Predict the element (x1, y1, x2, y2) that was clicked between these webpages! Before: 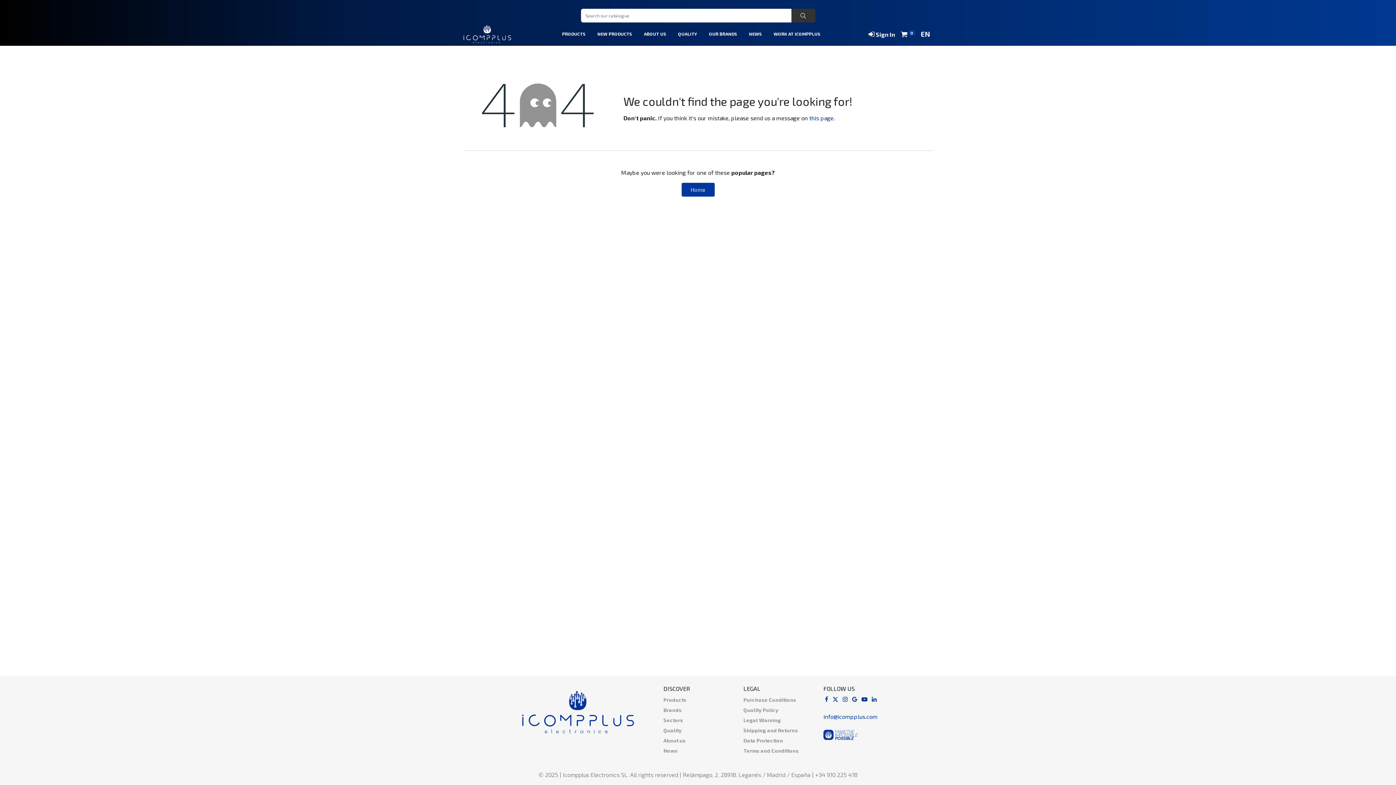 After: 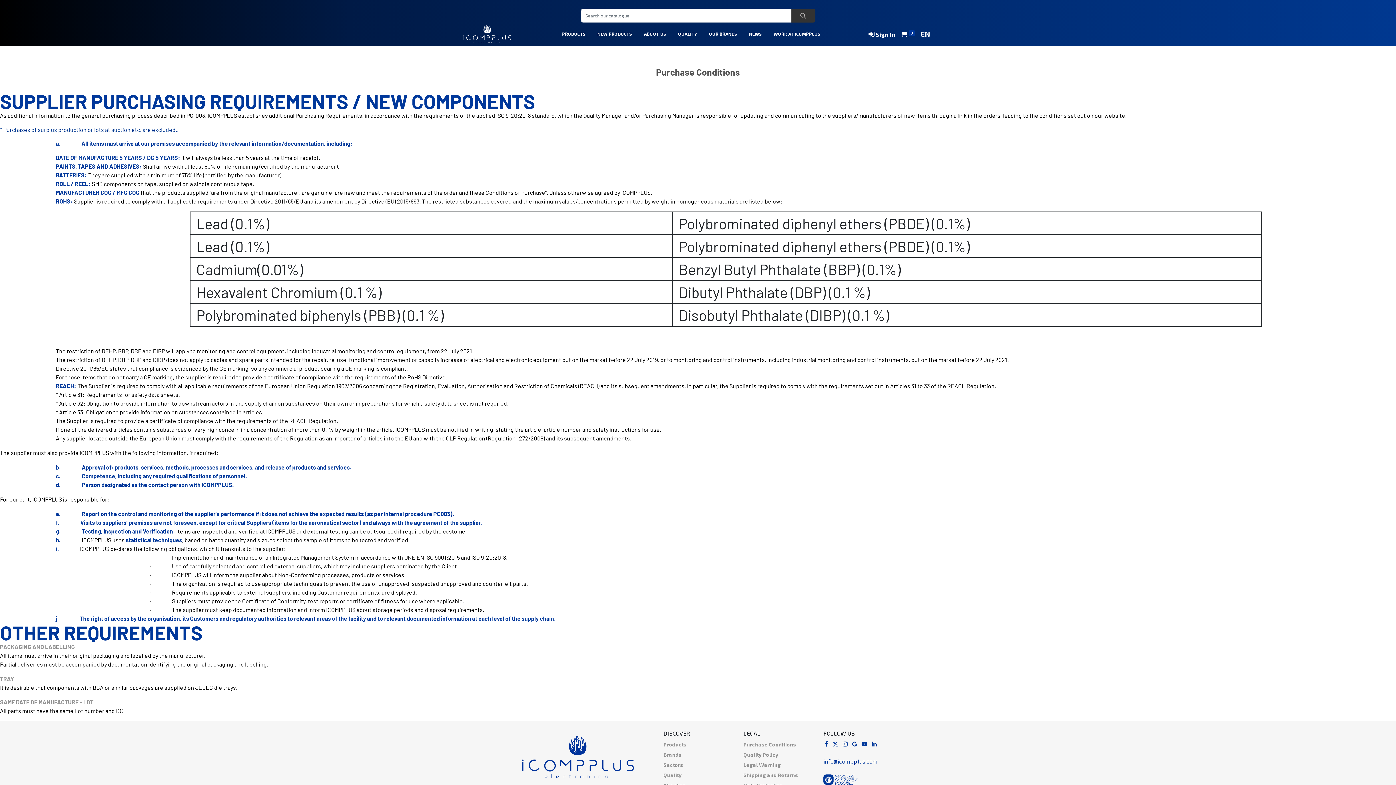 Action: label: Purchase Conditions bbox: (743, 697, 796, 703)